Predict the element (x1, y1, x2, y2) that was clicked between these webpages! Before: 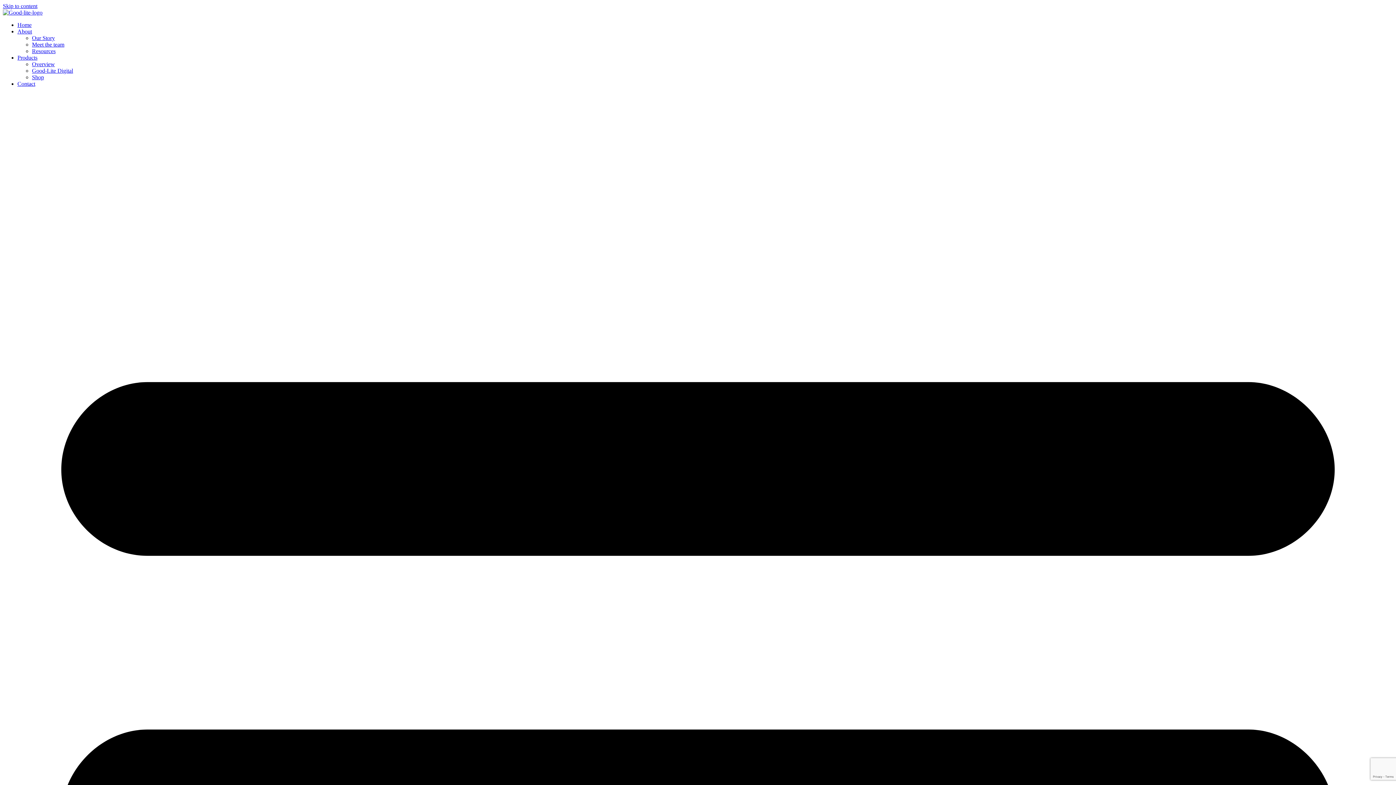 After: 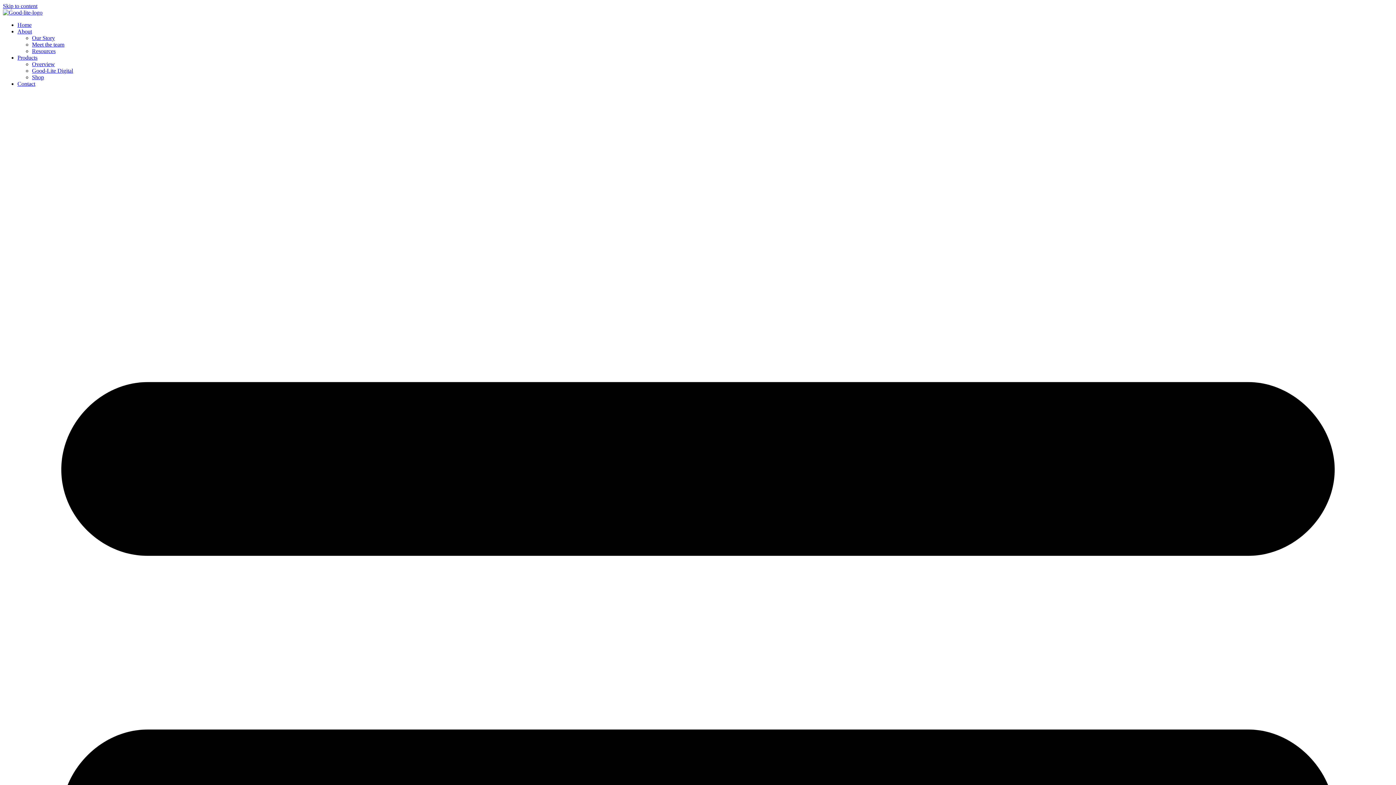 Action: label: Contact bbox: (17, 80, 35, 86)